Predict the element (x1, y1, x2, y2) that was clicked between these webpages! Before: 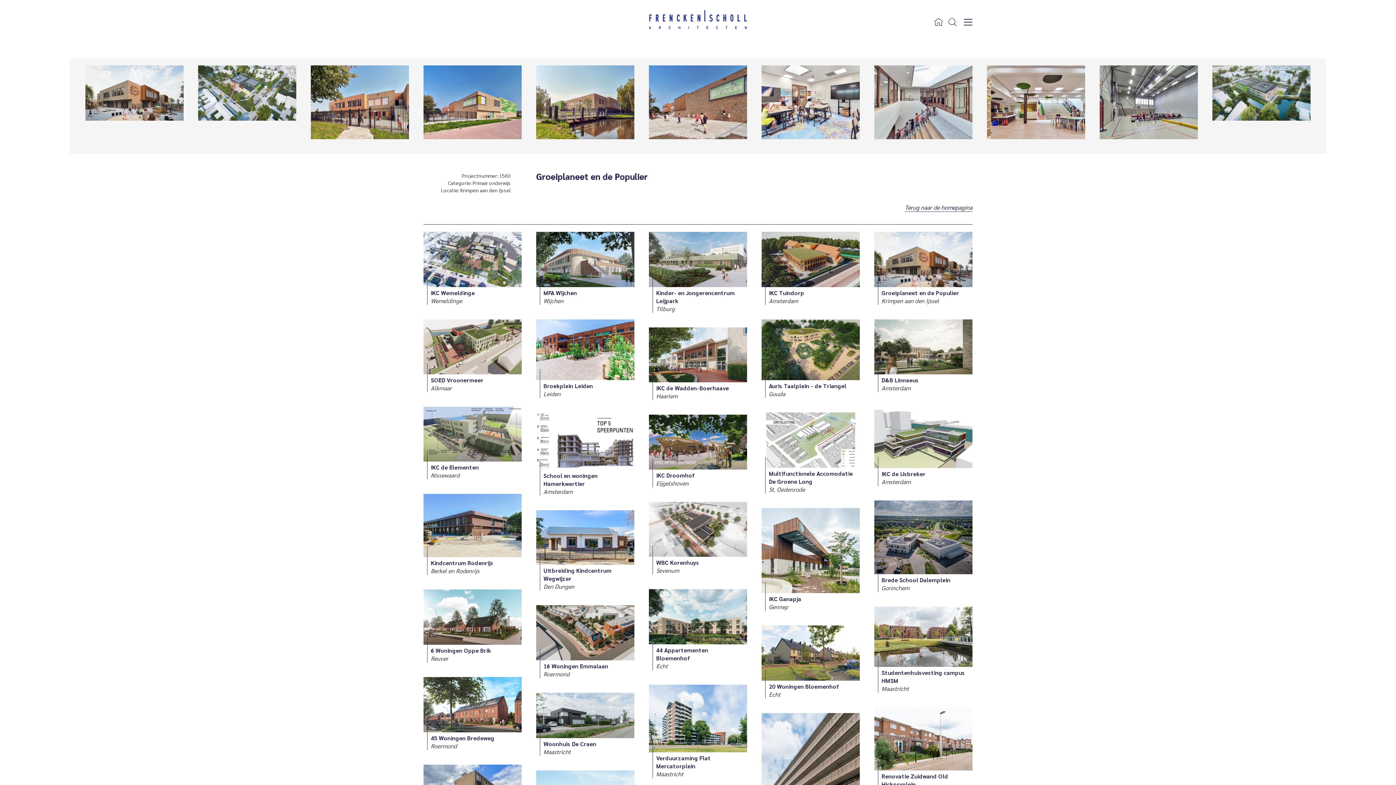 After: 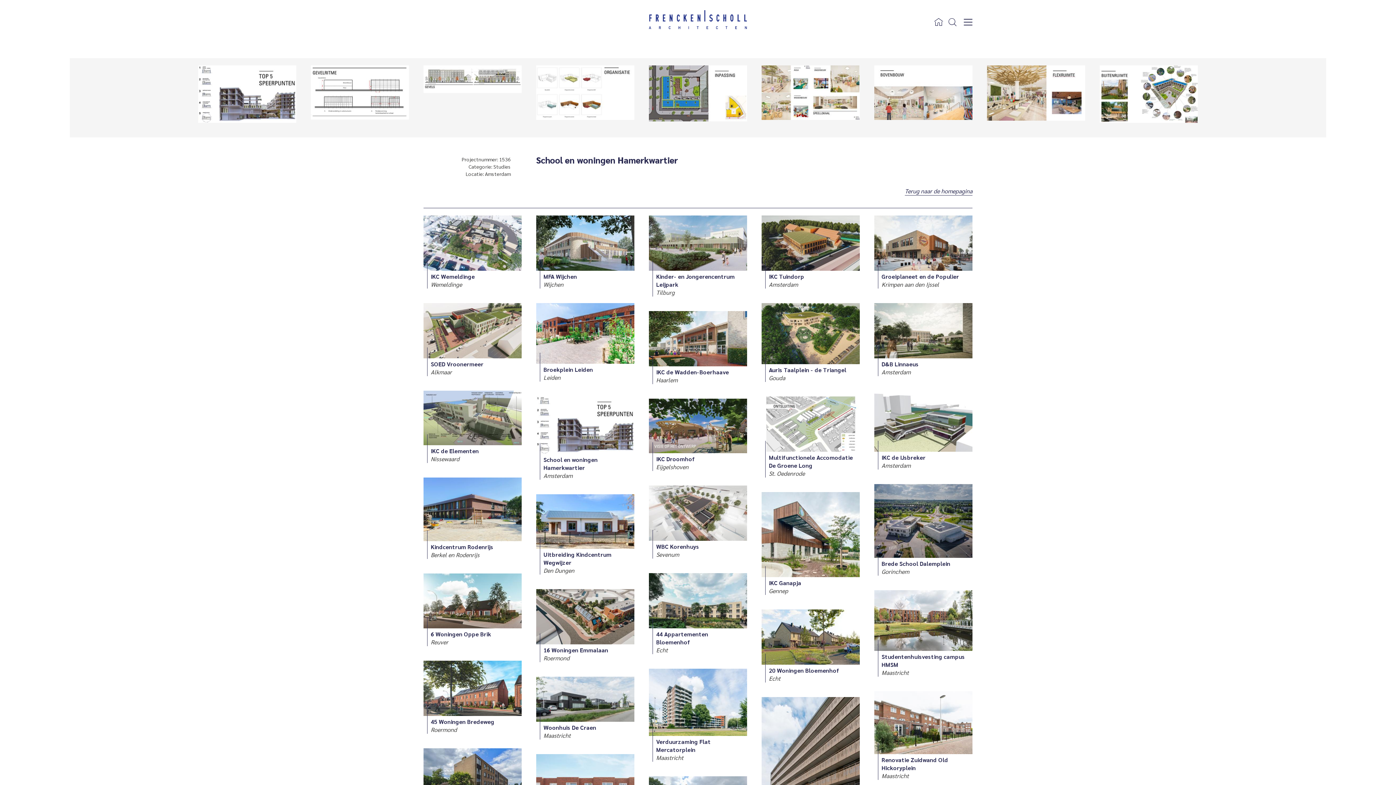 Action: label: School en woningen Hamerkwartier
Amsterdam bbox: (536, 412, 634, 496)